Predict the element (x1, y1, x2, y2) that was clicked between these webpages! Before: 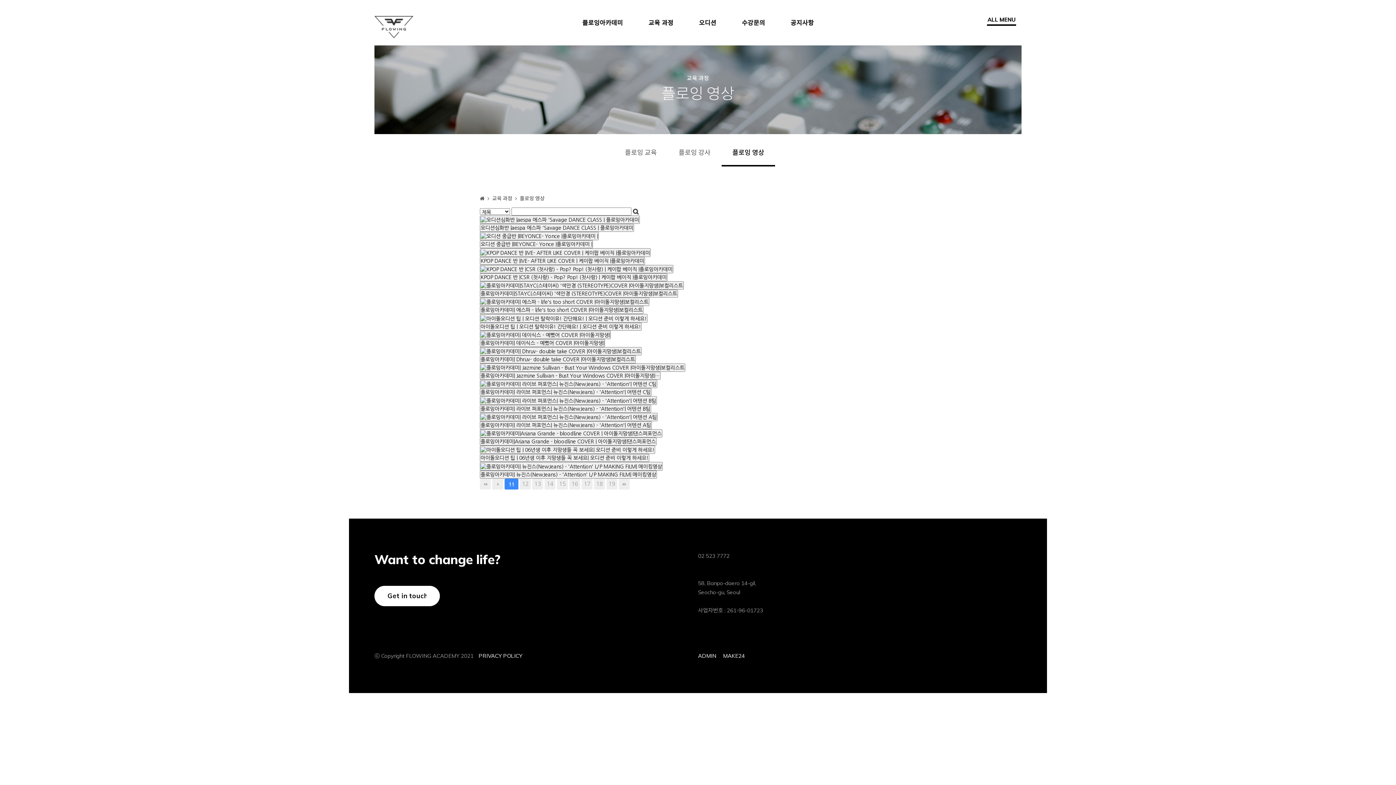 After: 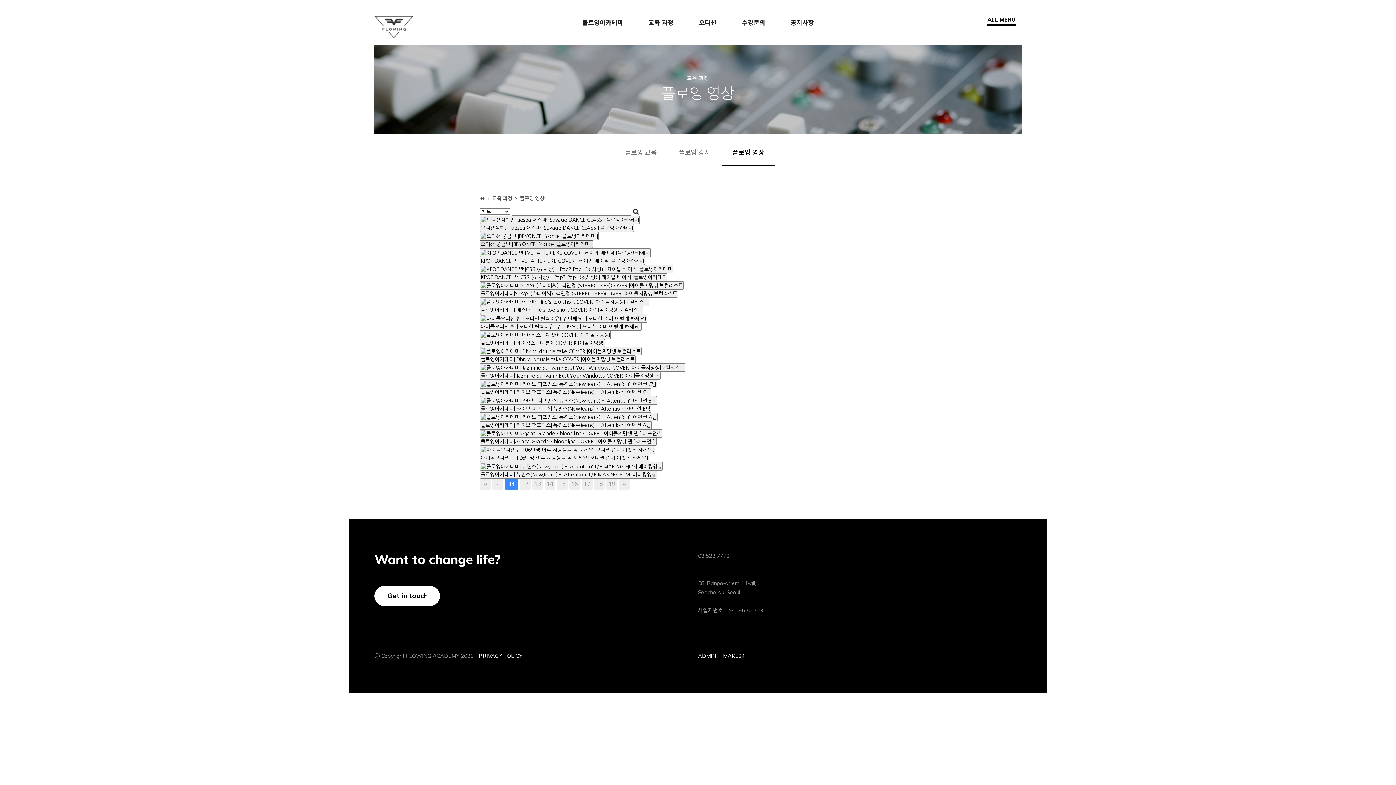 Action: label: 오디션 중급반 |BEYONCE- Yonce |플로잉아카데미 | bbox: (480, 240, 593, 248)